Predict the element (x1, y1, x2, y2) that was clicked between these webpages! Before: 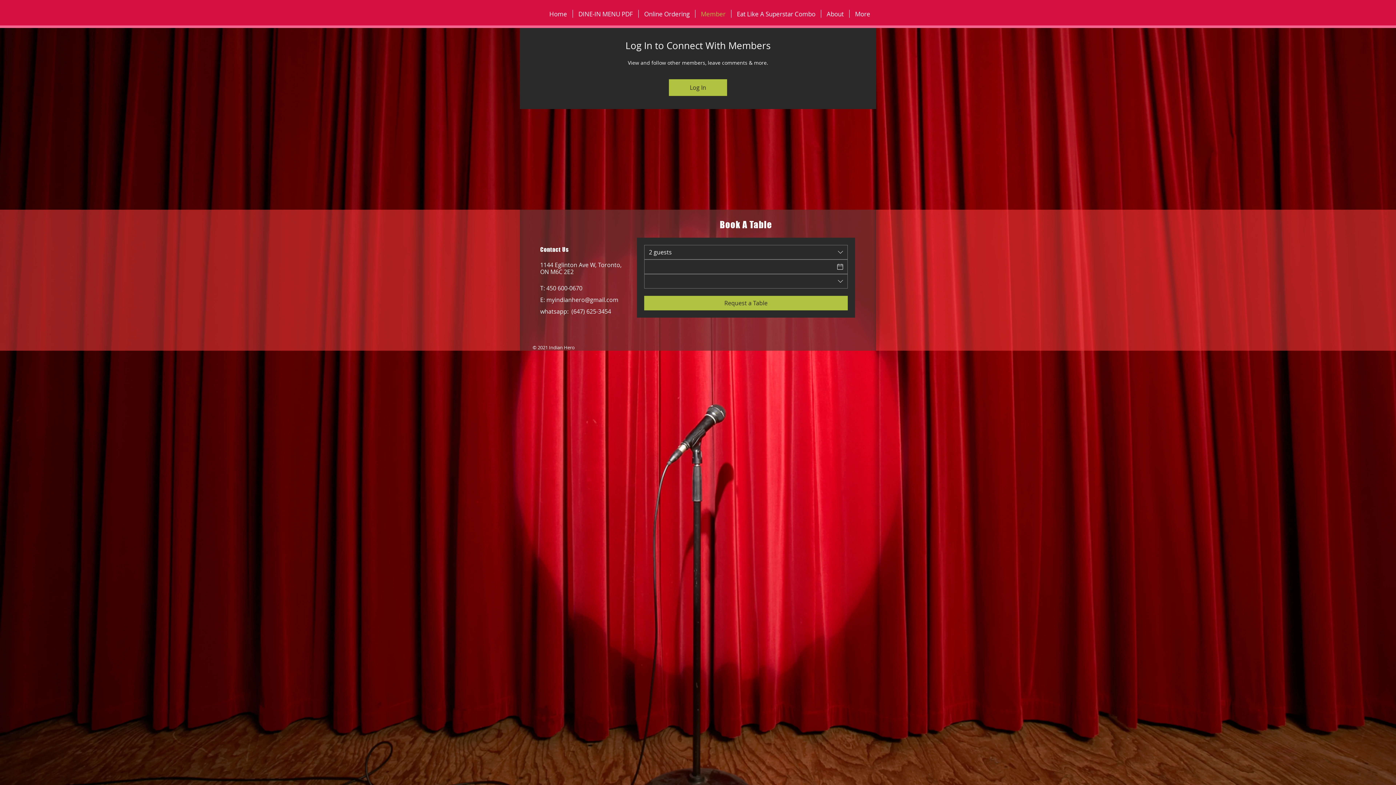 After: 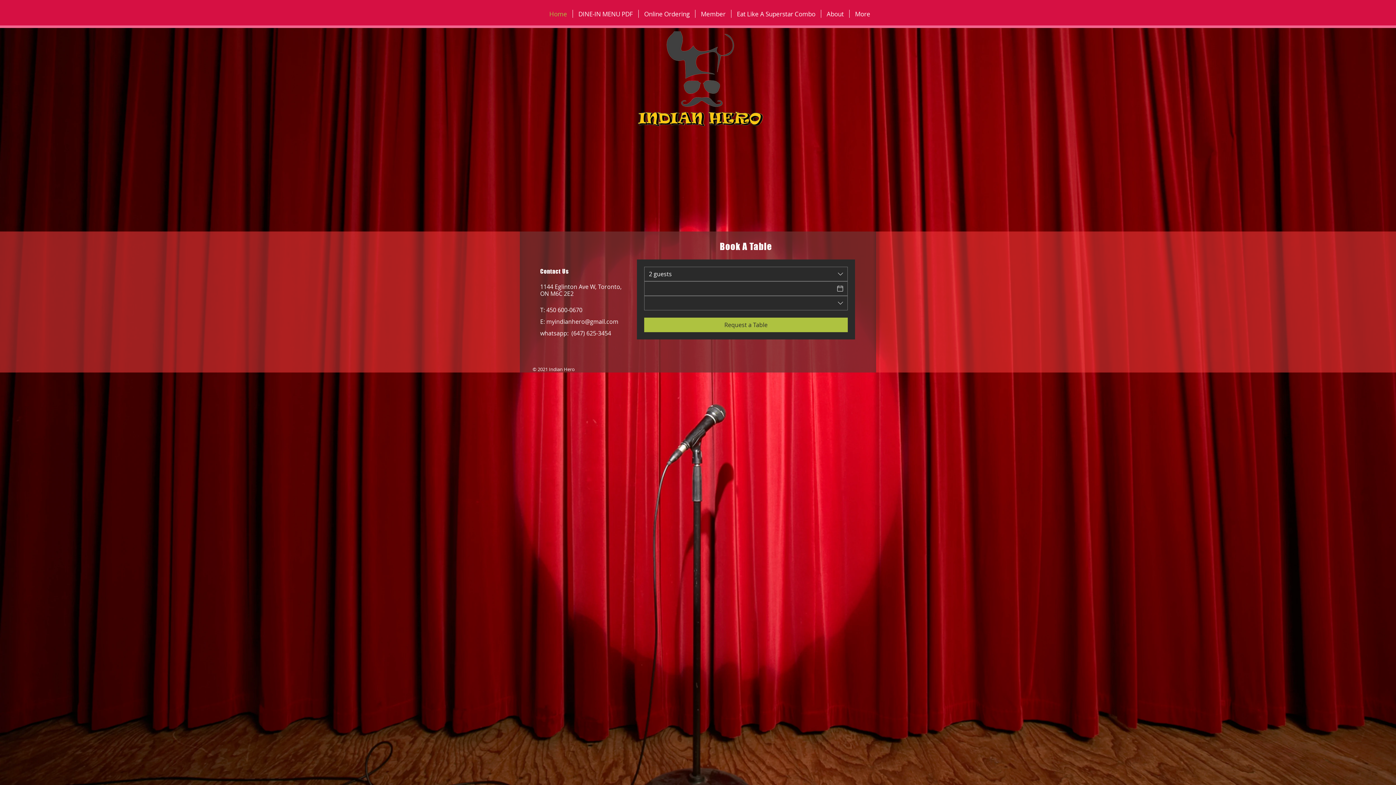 Action: bbox: (544, 9, 572, 17) label: Home